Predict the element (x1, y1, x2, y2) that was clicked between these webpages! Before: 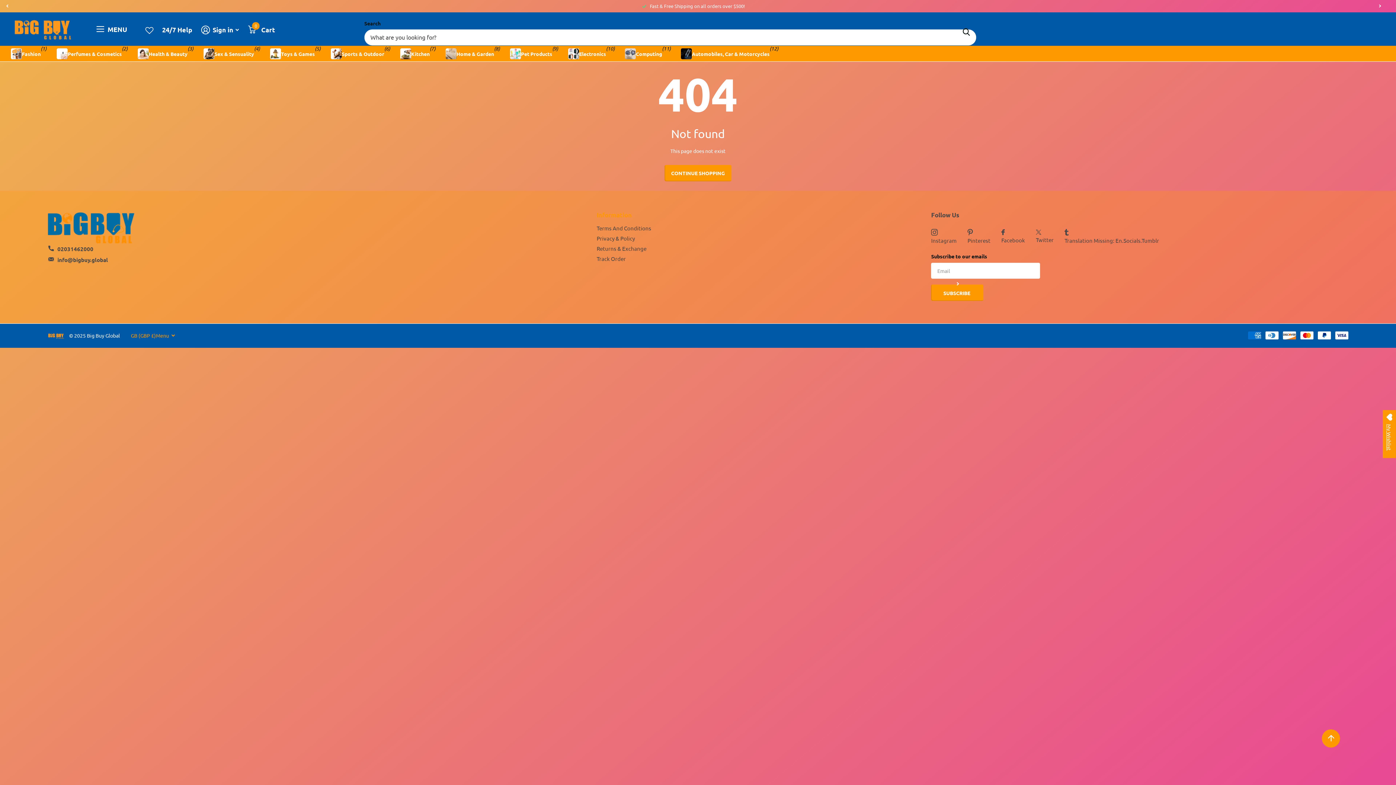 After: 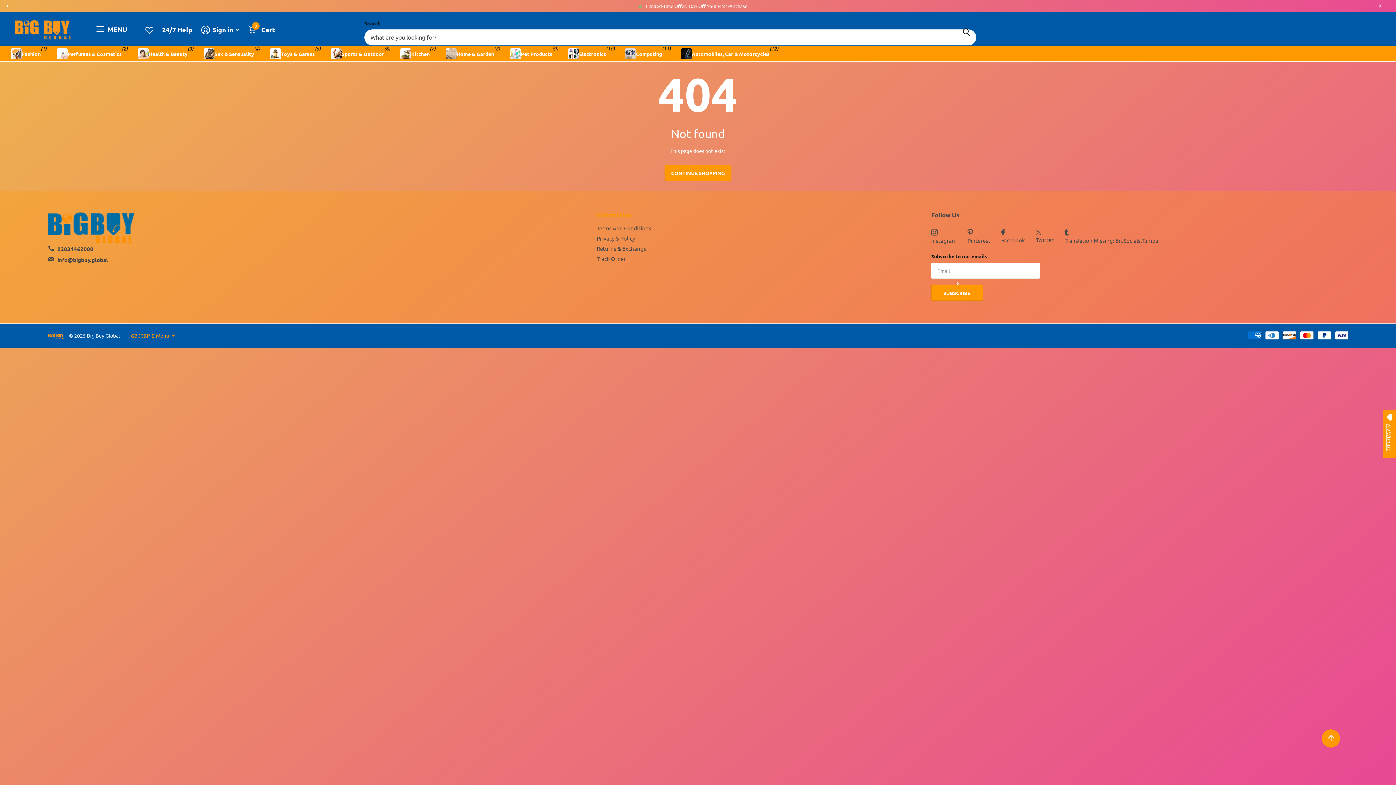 Action: label: facebook bbox: (1001, 229, 1025, 245)